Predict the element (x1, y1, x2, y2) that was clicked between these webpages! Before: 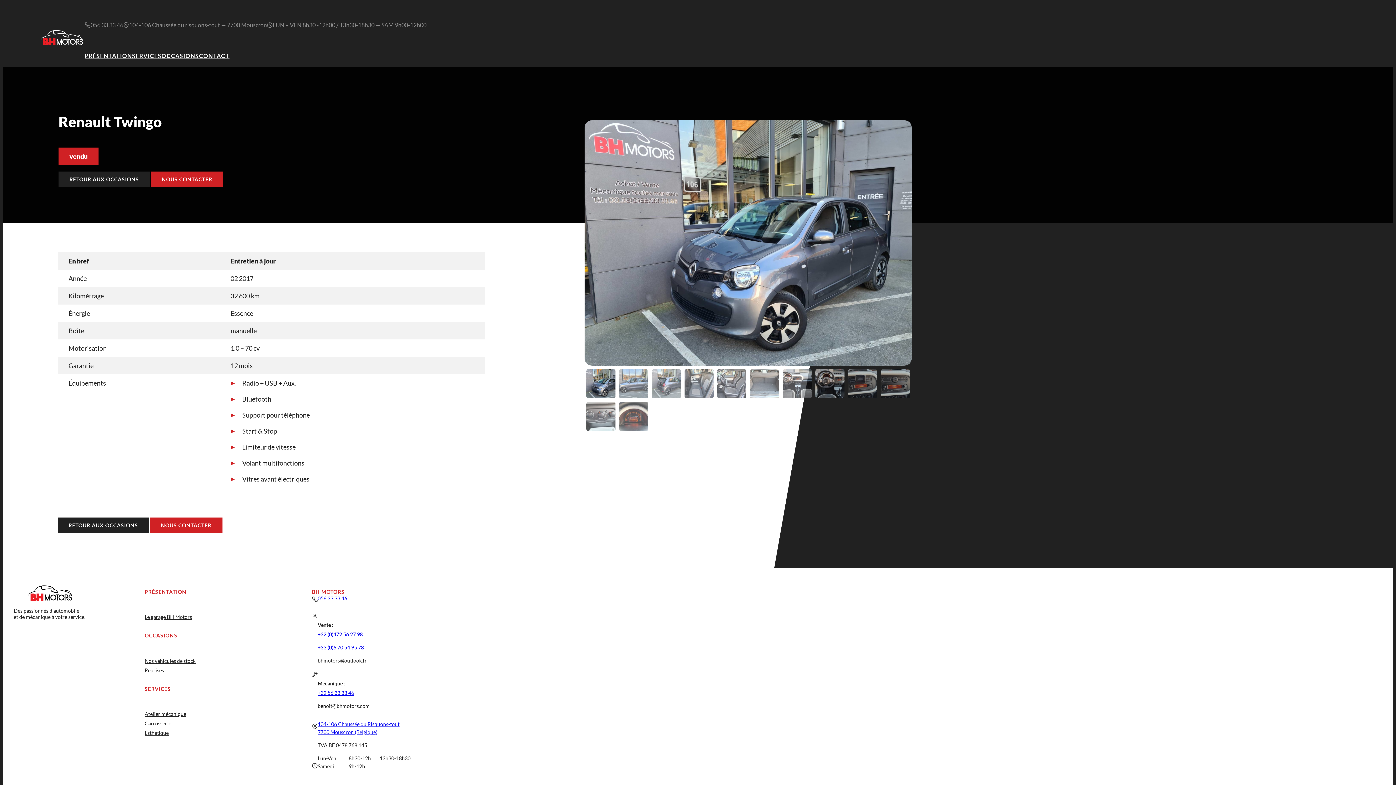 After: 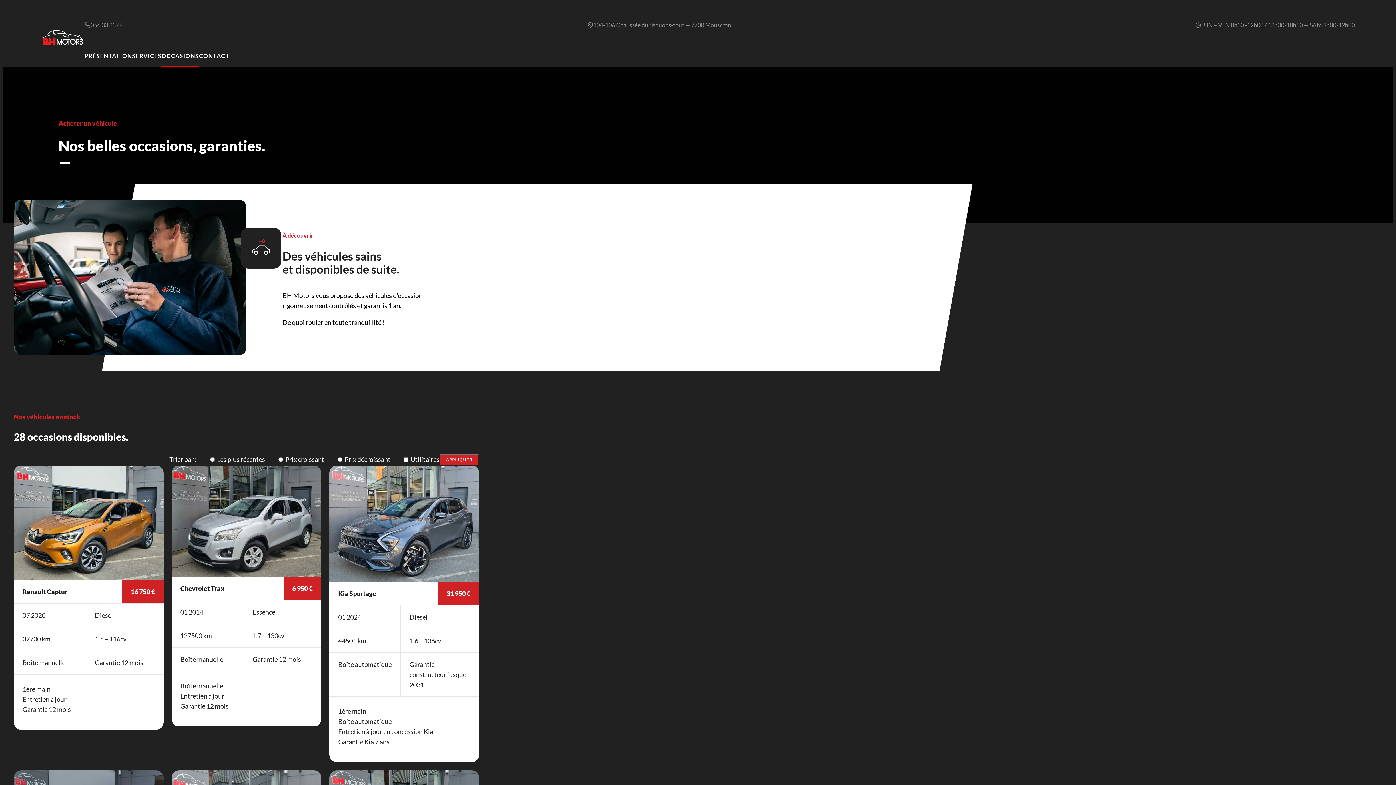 Action: label: RETOUR AUX OCCASIONS bbox: (58, 171, 149, 187)